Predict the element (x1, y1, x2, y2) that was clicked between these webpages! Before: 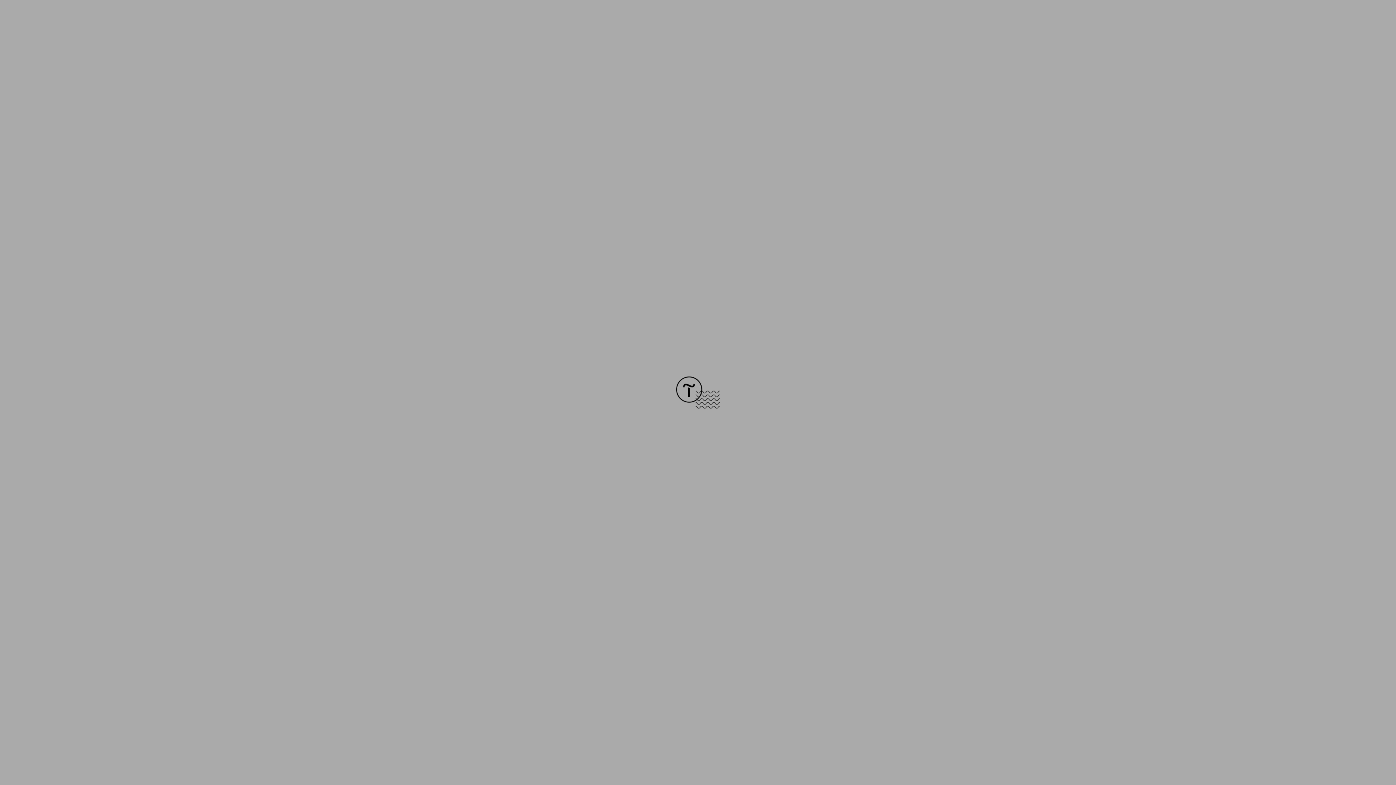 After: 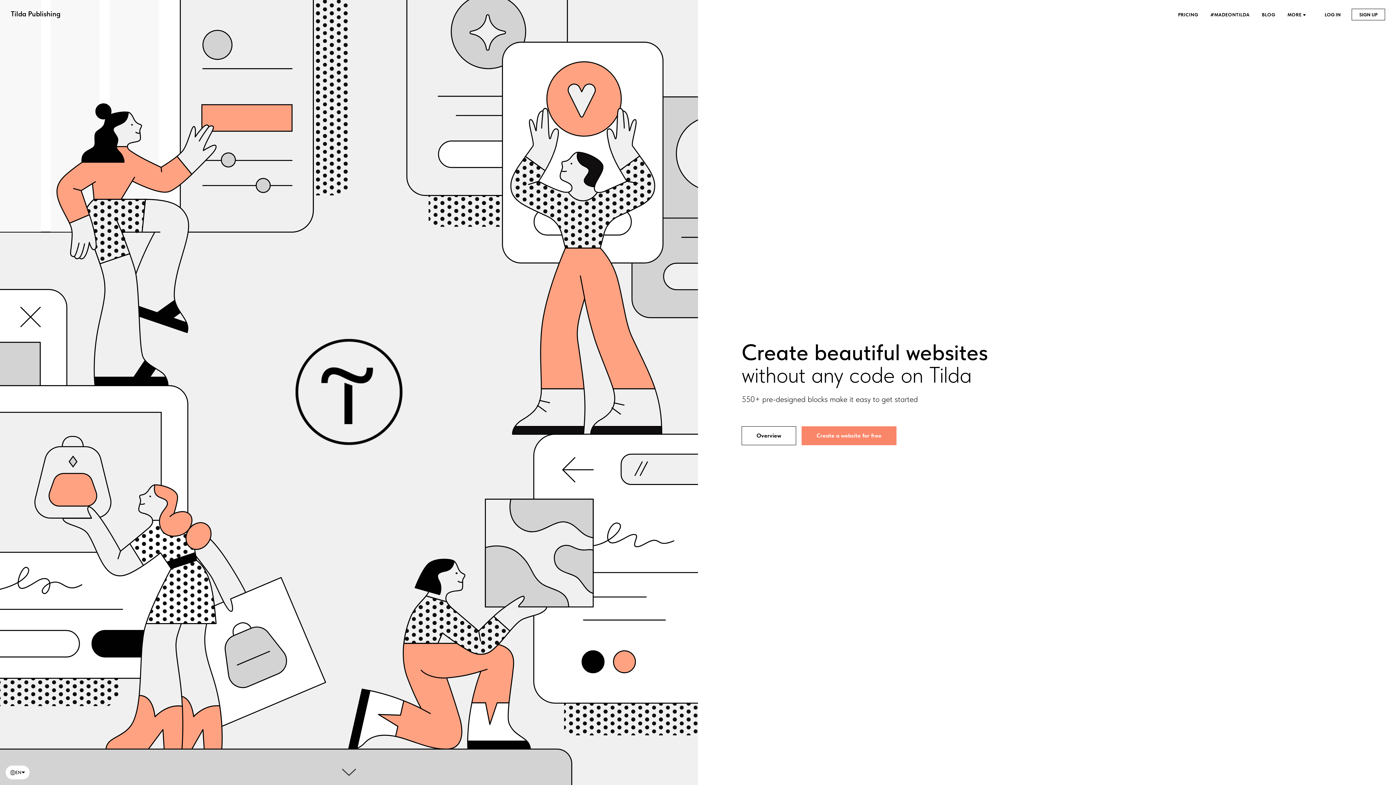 Action: bbox: (676, 403, 720, 409)